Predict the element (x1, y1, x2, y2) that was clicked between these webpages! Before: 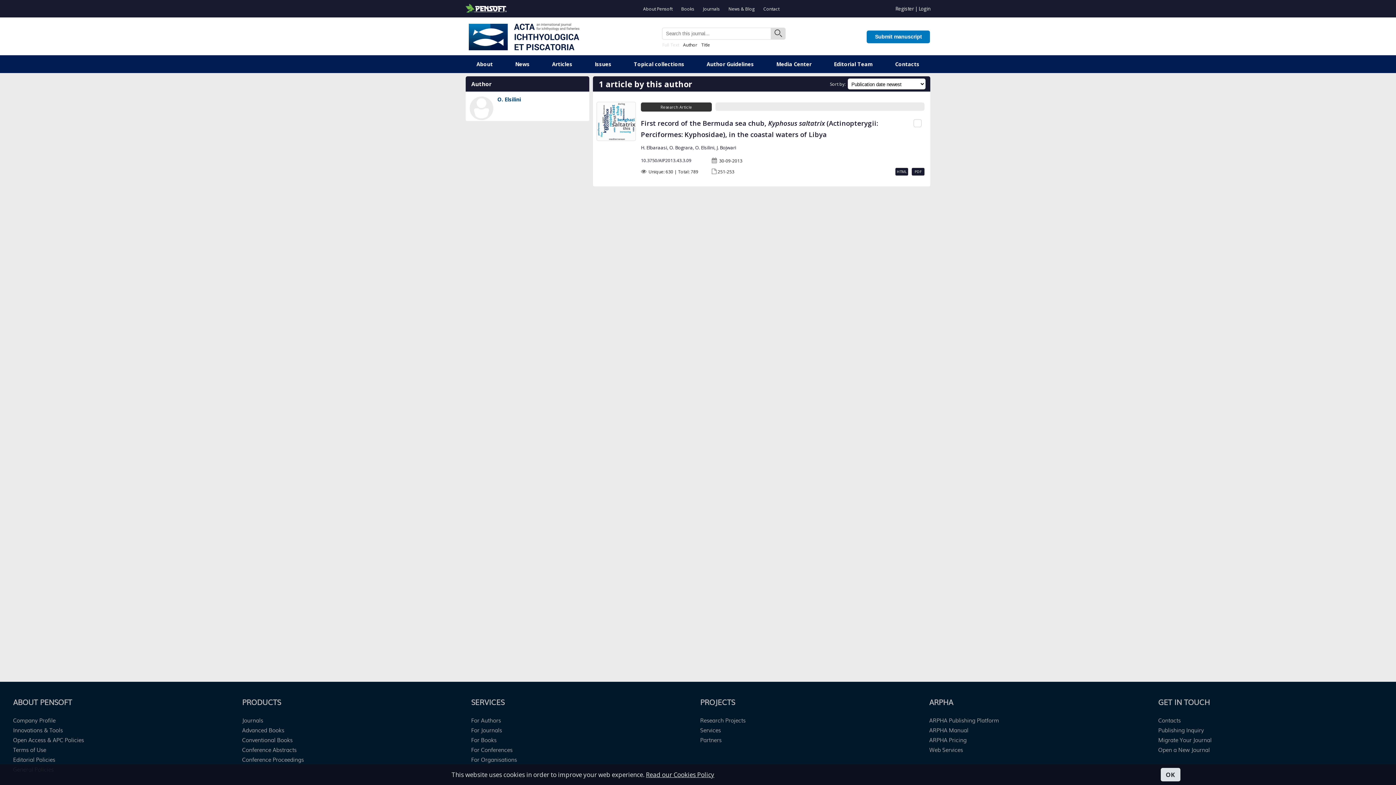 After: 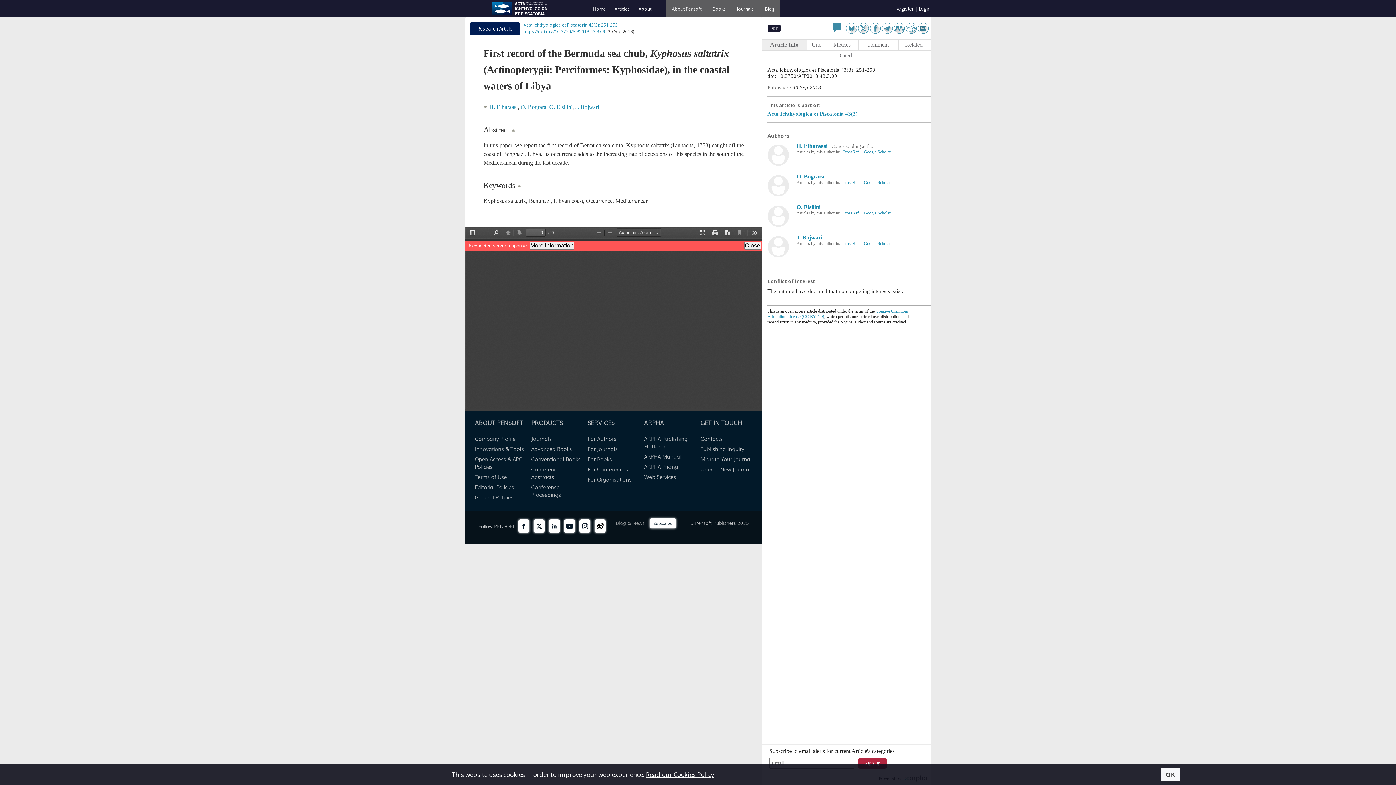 Action: bbox: (596, 117, 636, 124)